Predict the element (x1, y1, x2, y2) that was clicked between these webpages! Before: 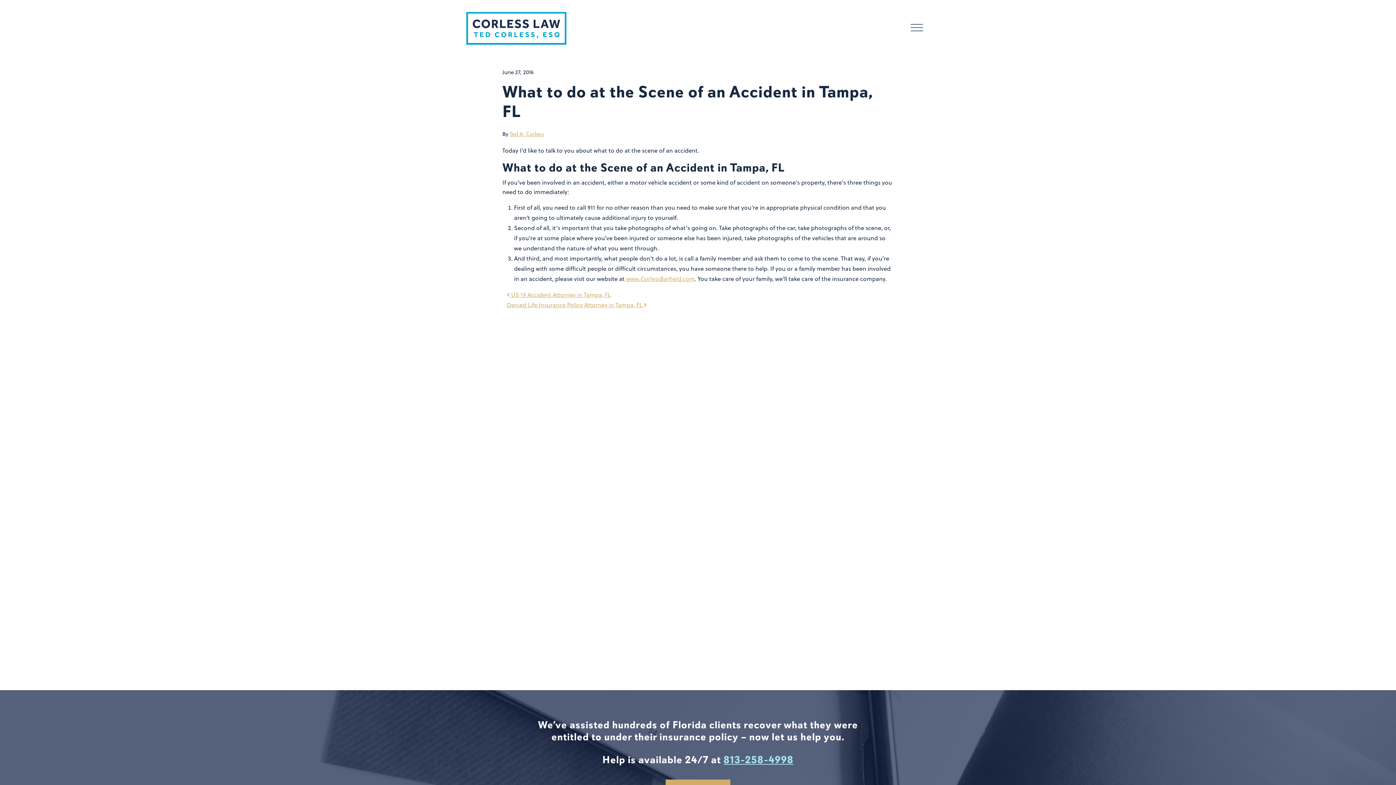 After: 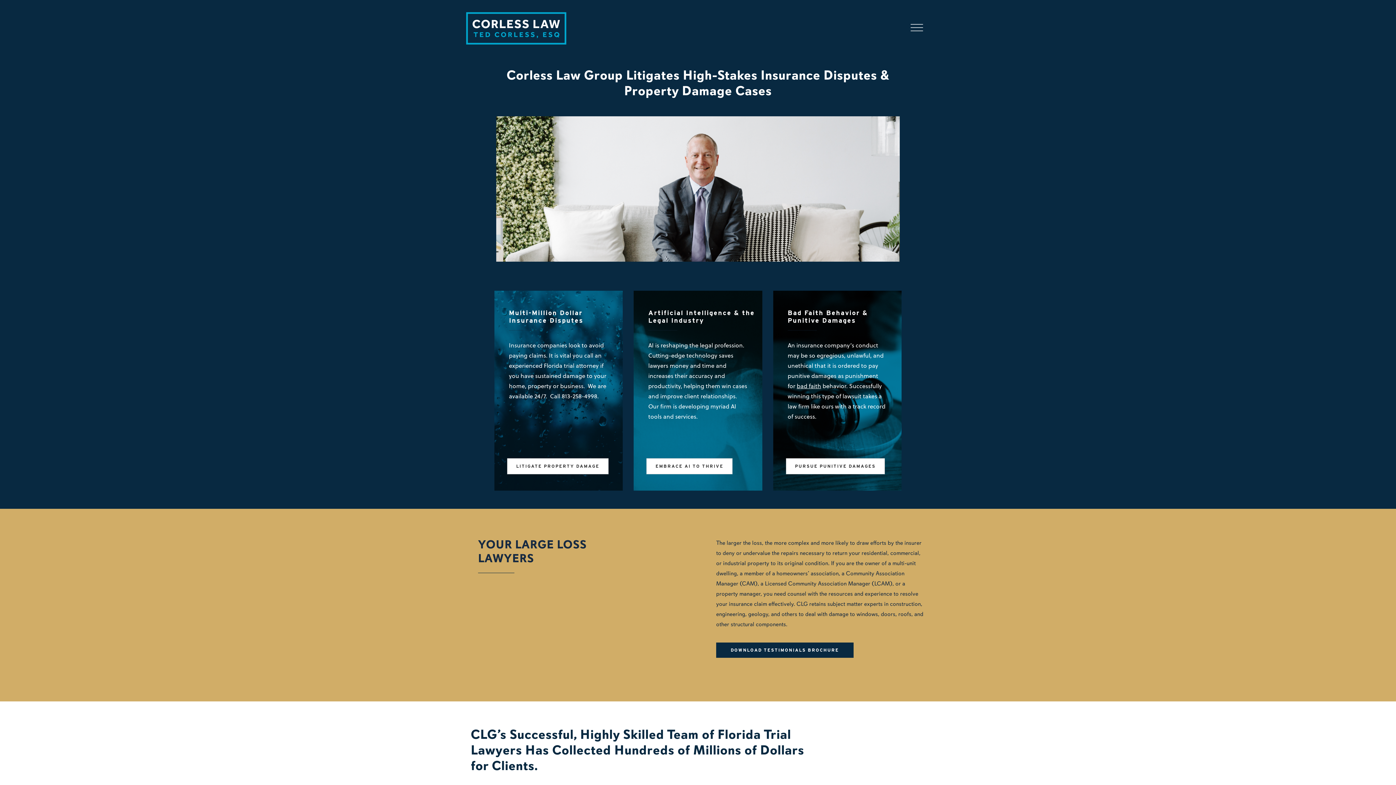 Action: label:  www.CorlessBarfield.com bbox: (624, 274, 694, 282)